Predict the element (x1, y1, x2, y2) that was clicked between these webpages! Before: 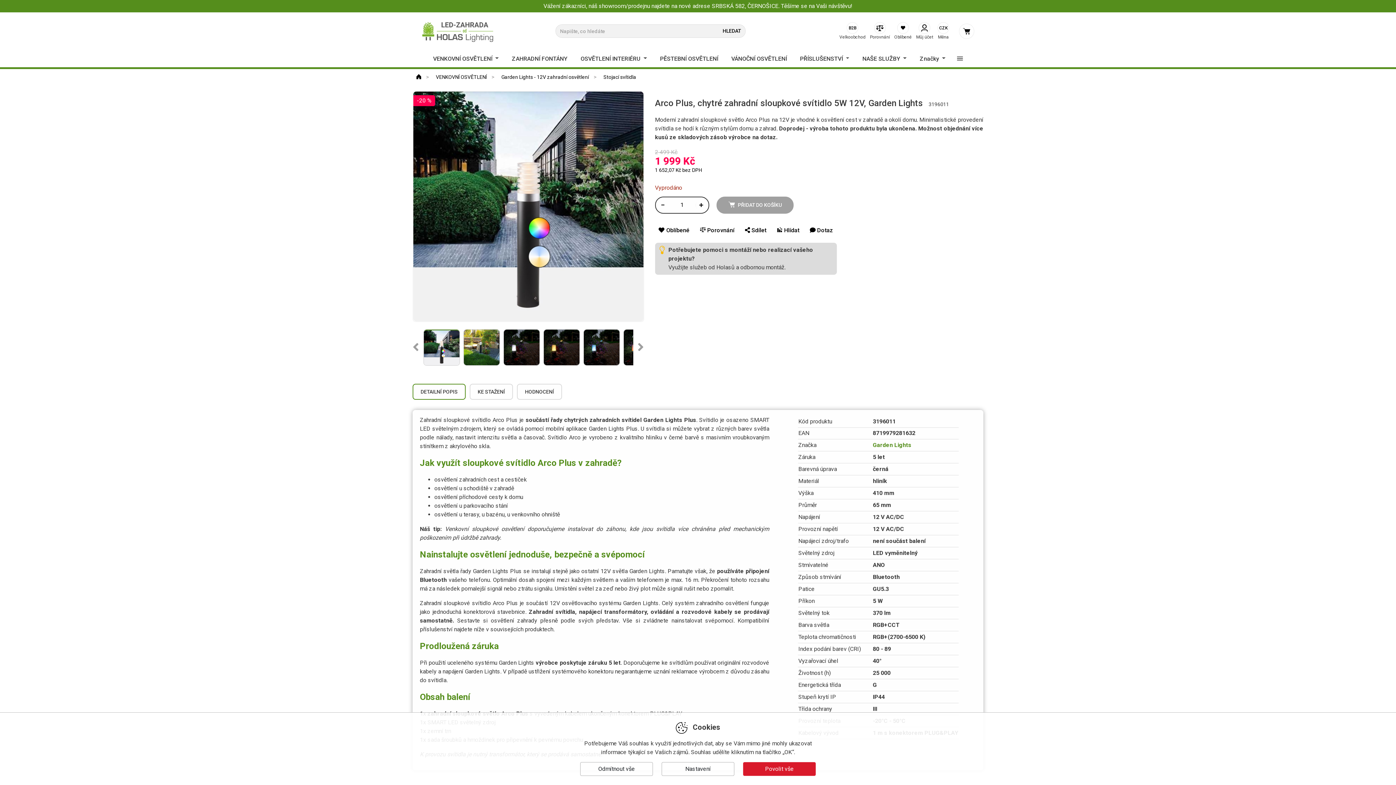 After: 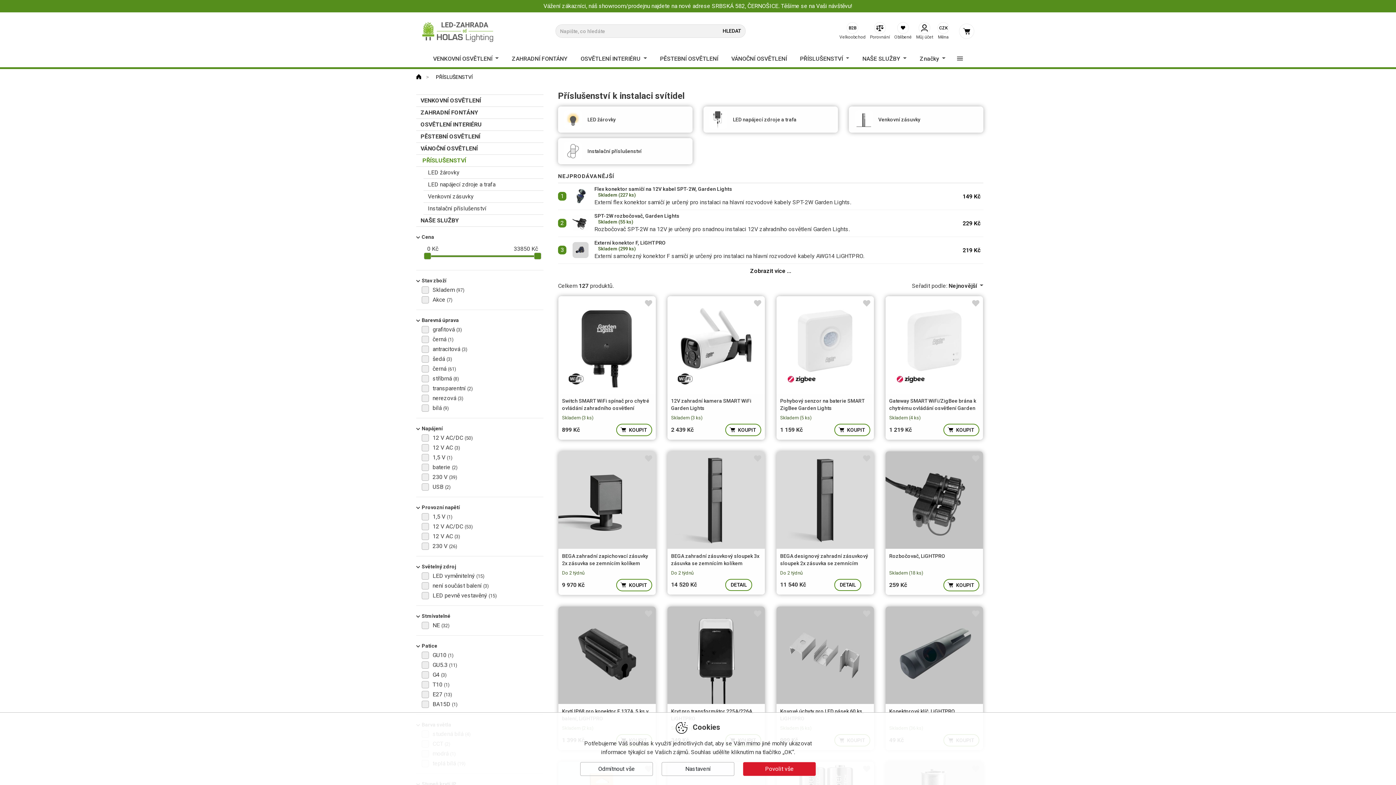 Action: label: PŘÍSLUŠENSTVÍ  bbox: (794, 50, 855, 67)